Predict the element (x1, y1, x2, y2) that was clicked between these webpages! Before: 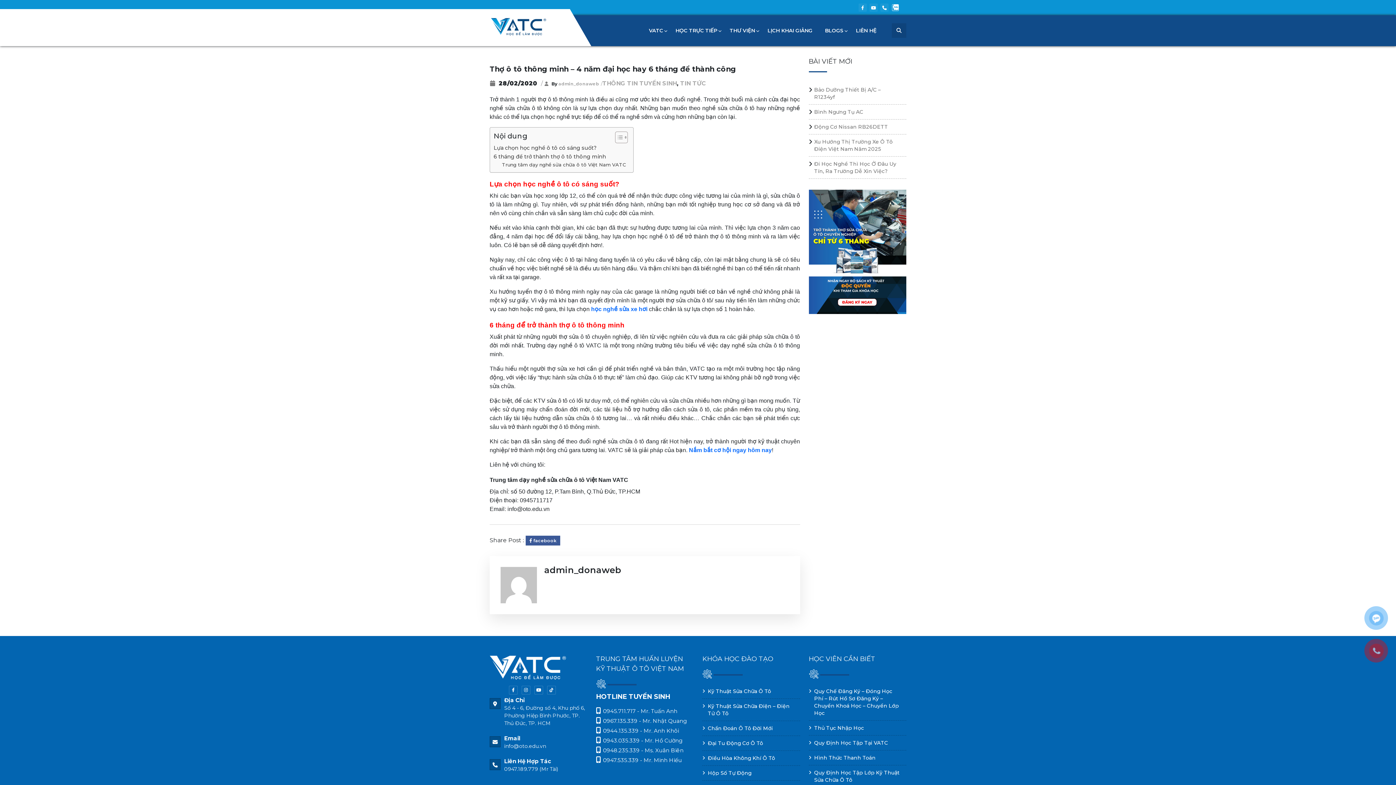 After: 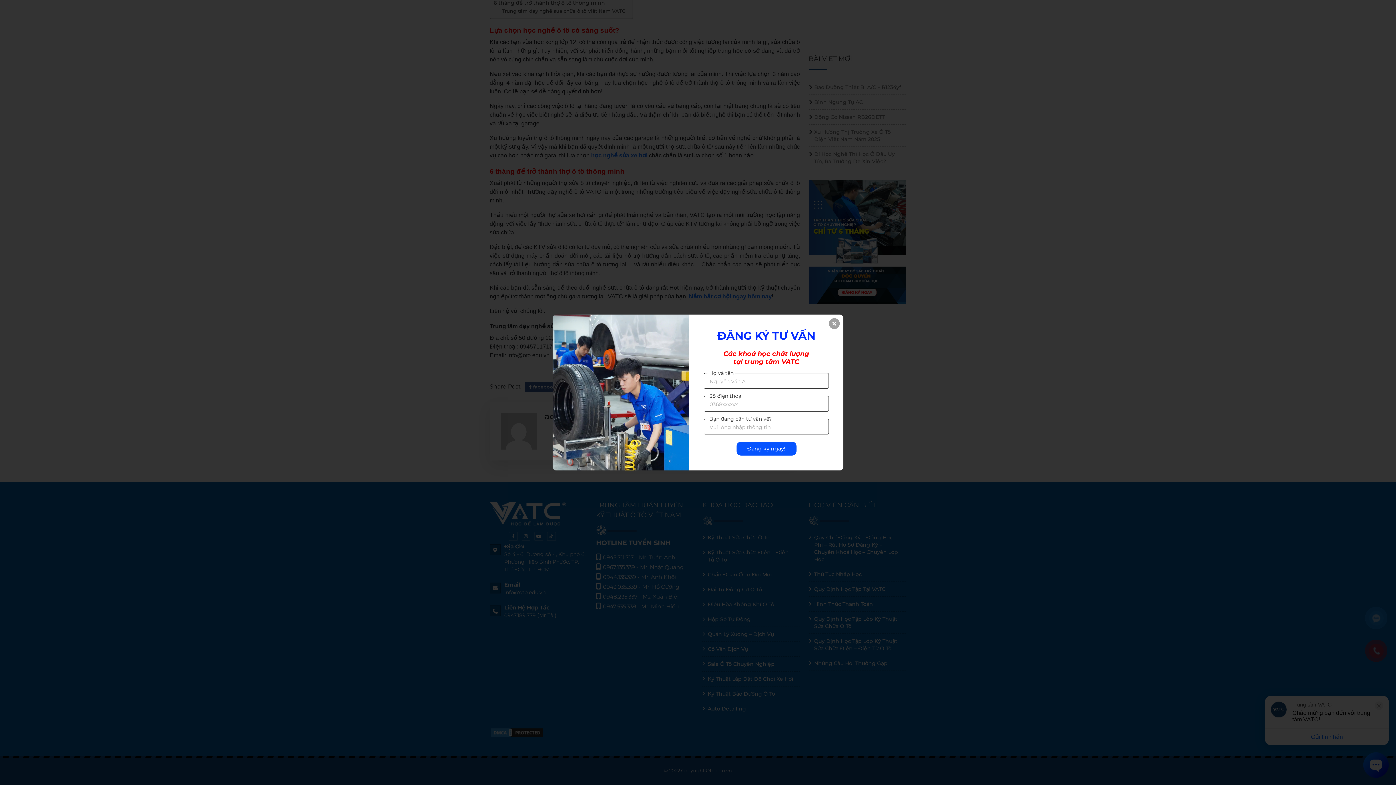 Action: bbox: (493, 152, 606, 161) label: 6 tháng để trở thành thợ ô tô thông minh